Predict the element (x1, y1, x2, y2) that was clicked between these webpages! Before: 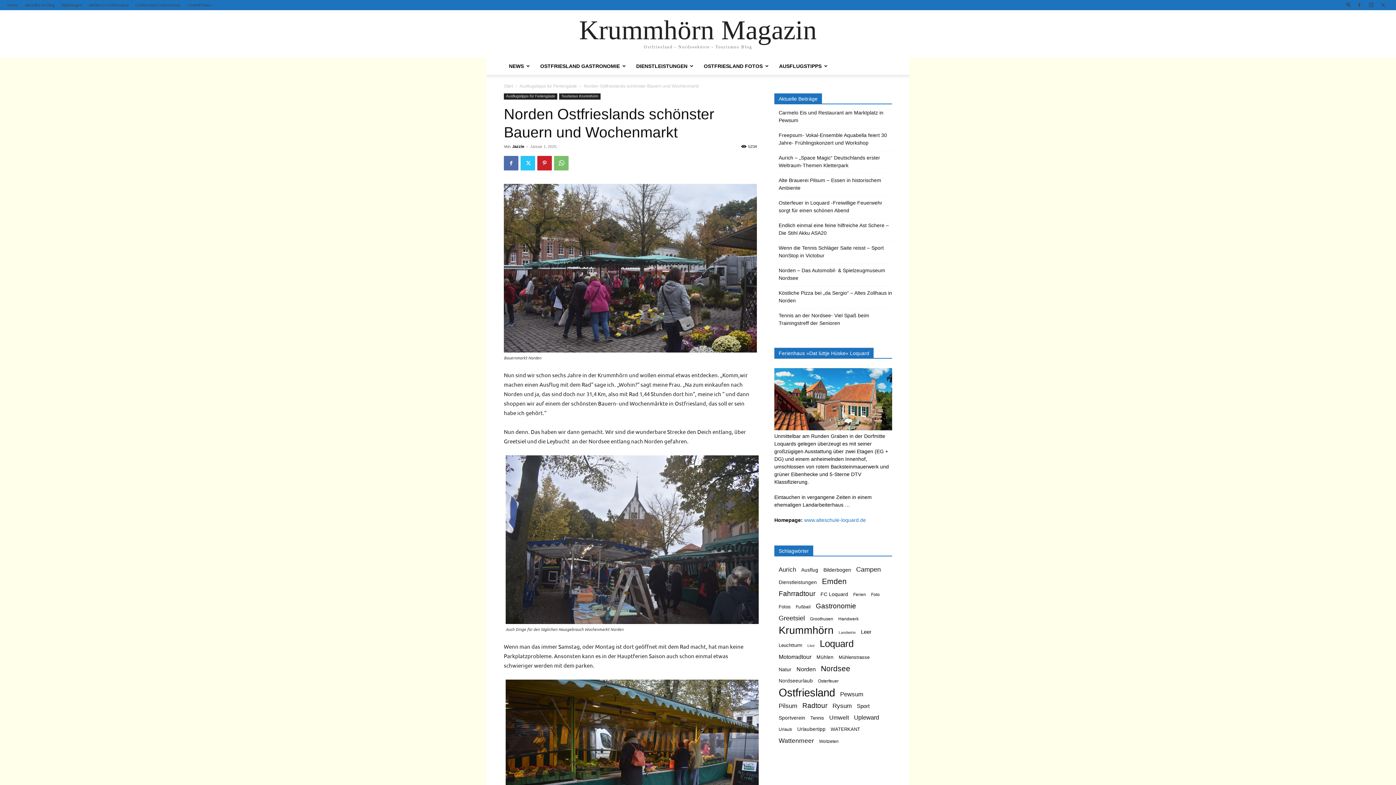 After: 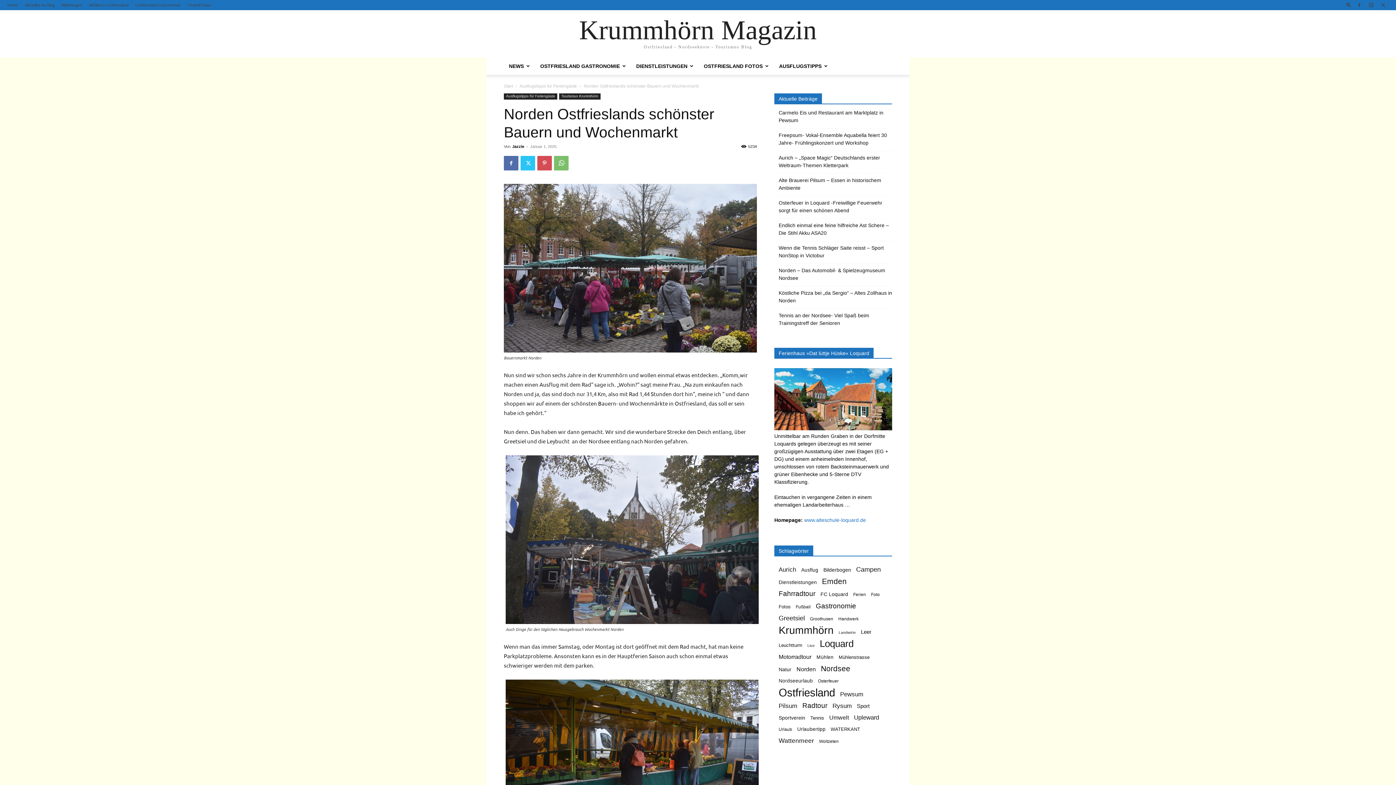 Action: bbox: (537, 156, 552, 170)